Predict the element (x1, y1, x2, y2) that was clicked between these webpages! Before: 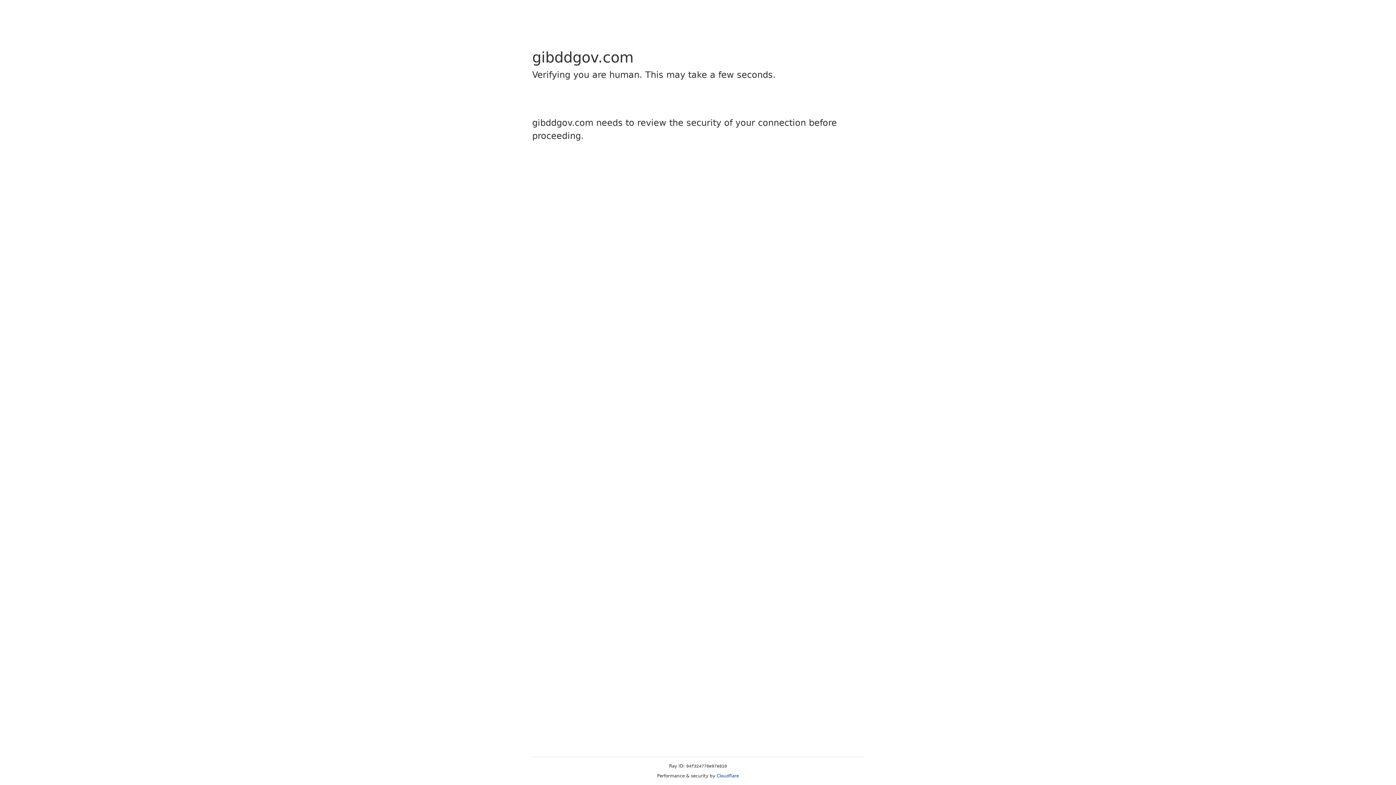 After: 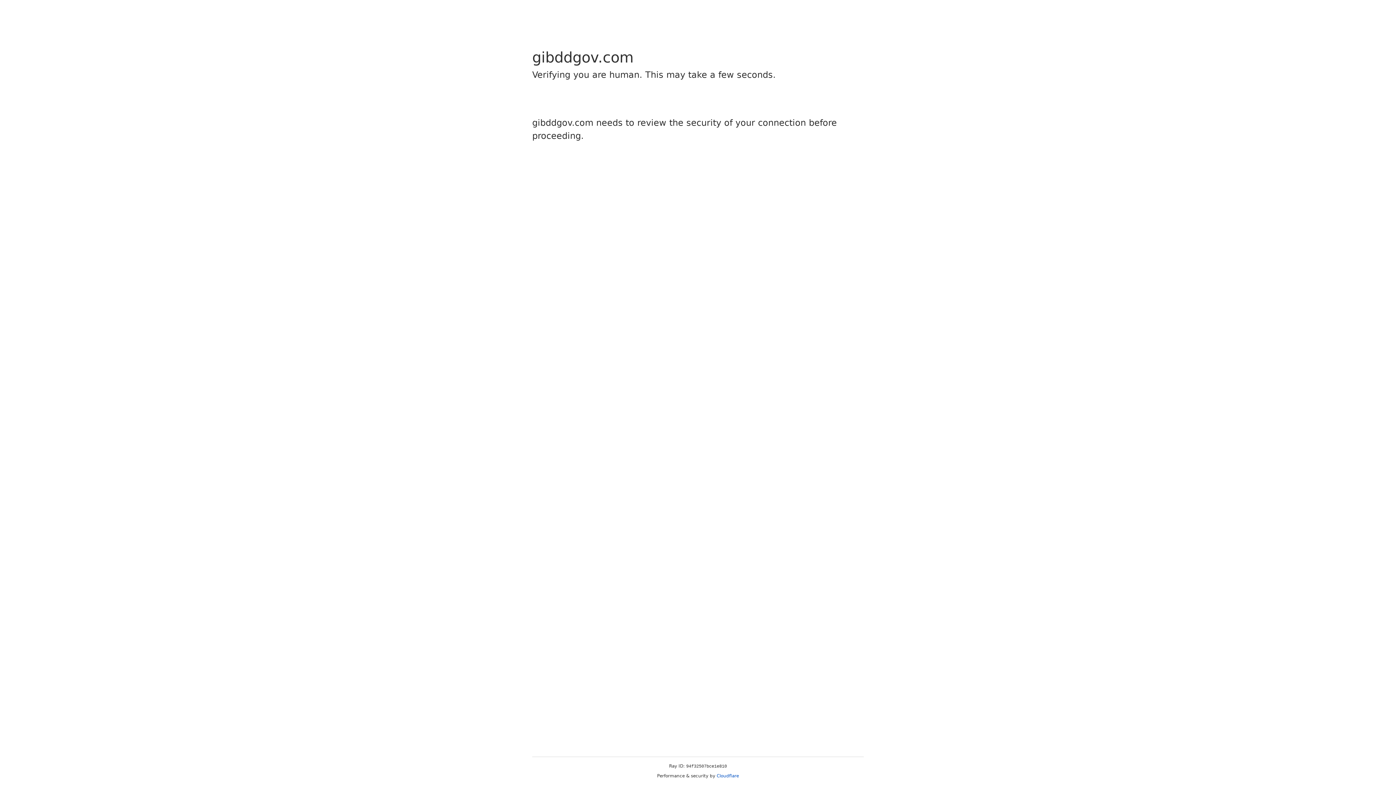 Action: label: Cloudflare bbox: (716, 773, 739, 778)